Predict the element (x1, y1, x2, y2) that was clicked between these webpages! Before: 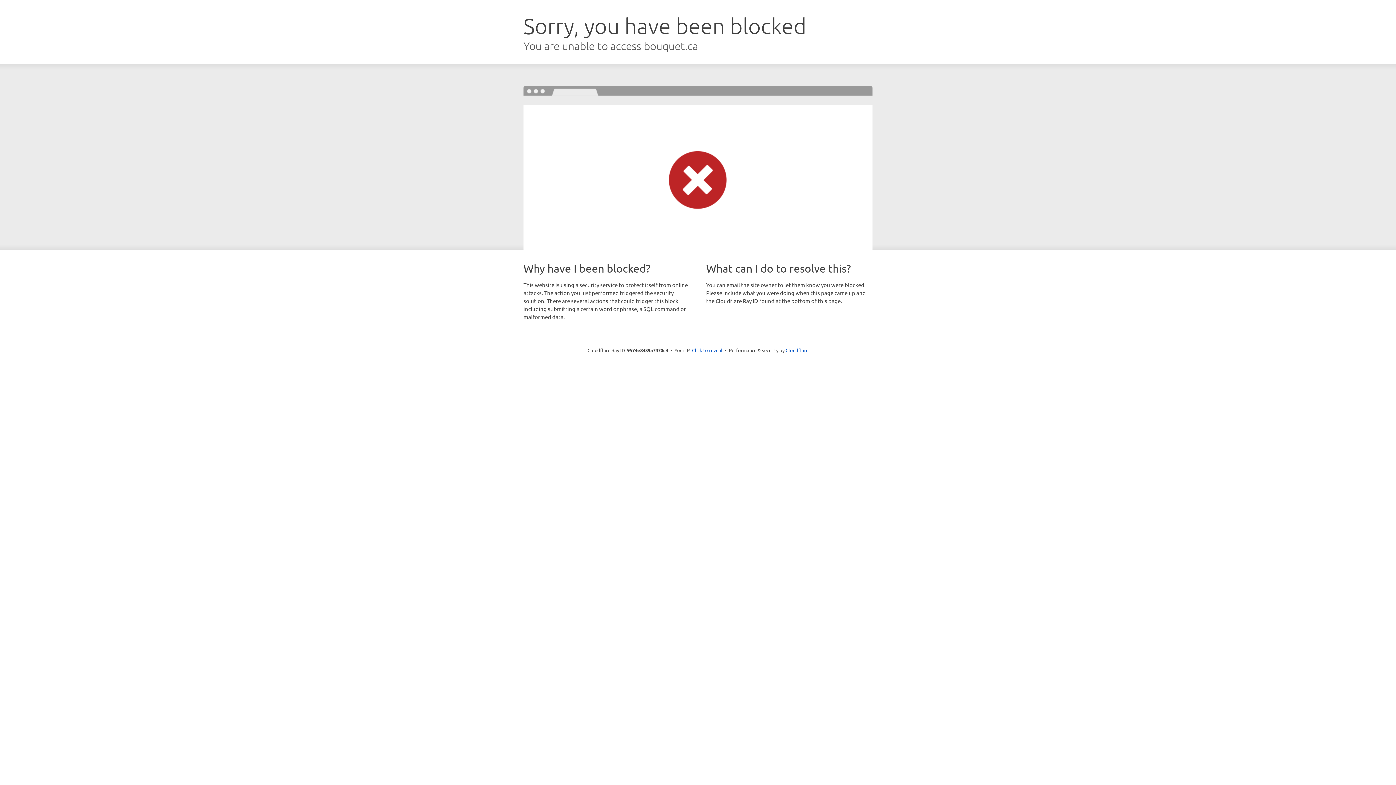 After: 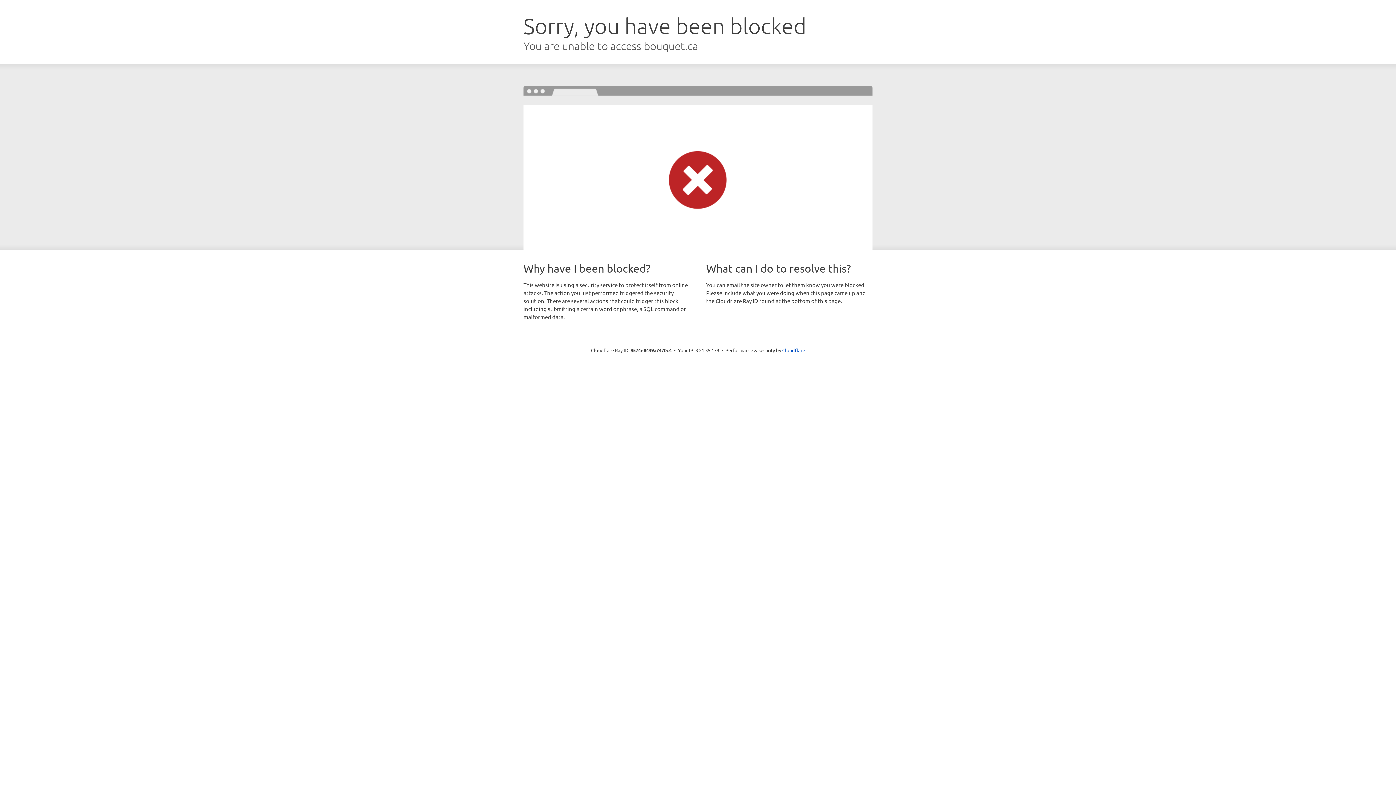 Action: bbox: (692, 346, 722, 353) label: Click to reveal